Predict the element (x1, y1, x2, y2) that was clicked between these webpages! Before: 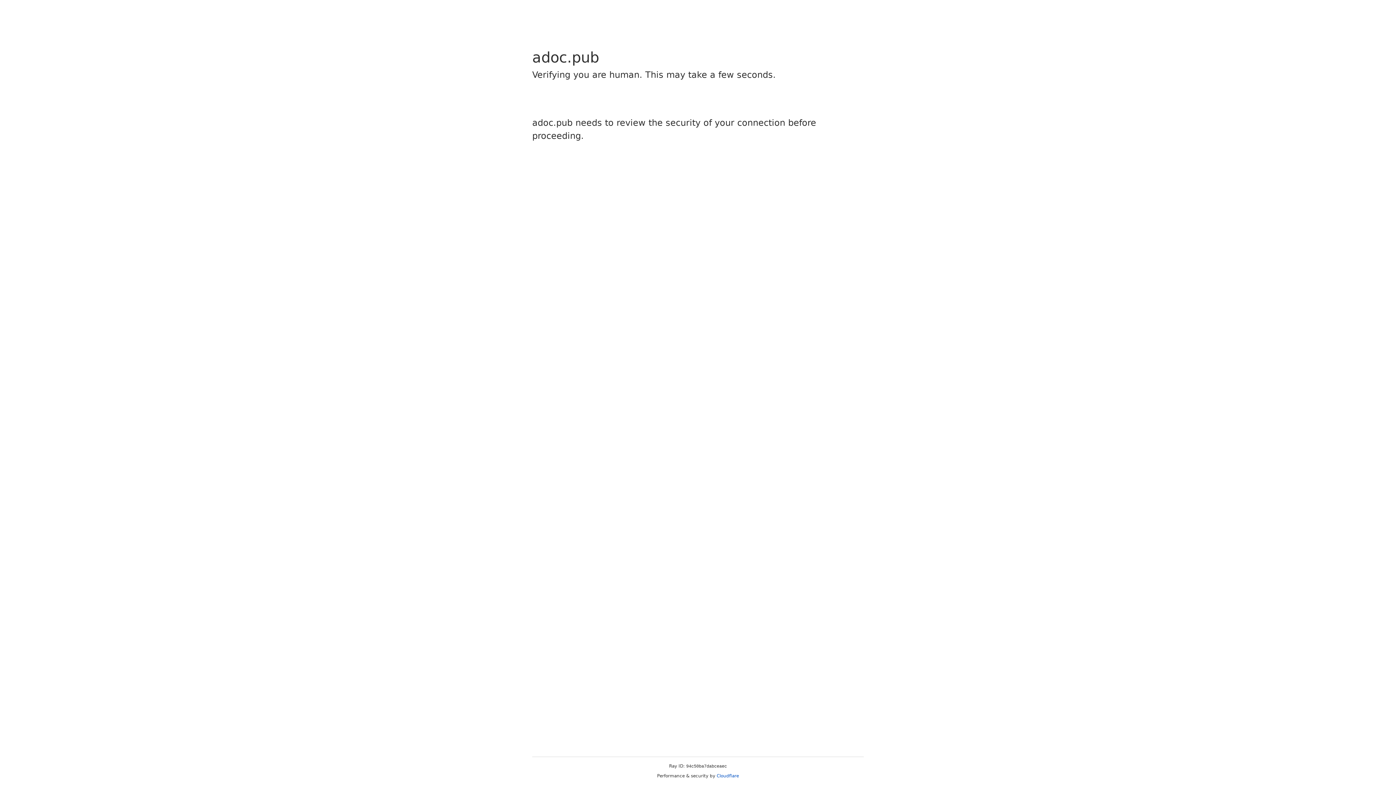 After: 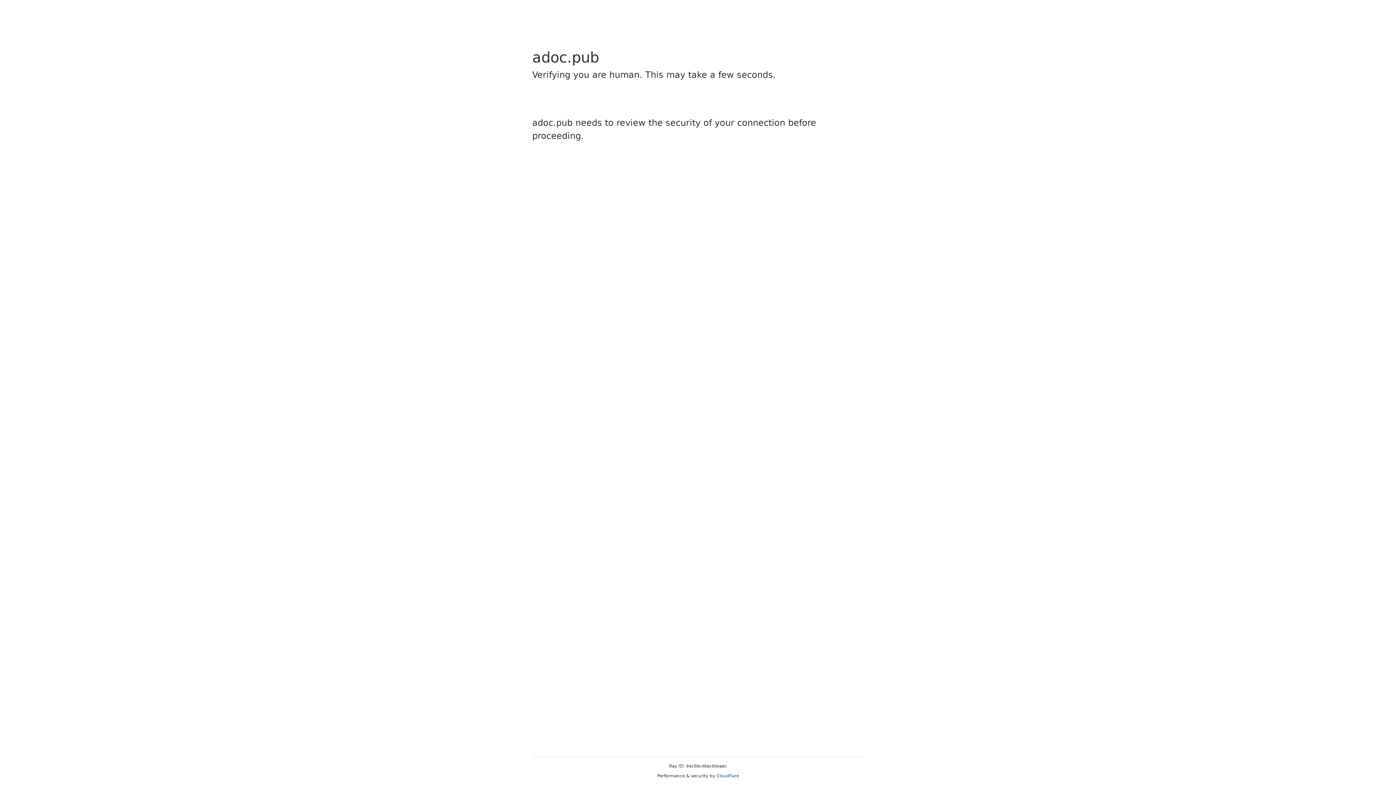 Action: label: Cloudflare bbox: (716, 773, 739, 778)